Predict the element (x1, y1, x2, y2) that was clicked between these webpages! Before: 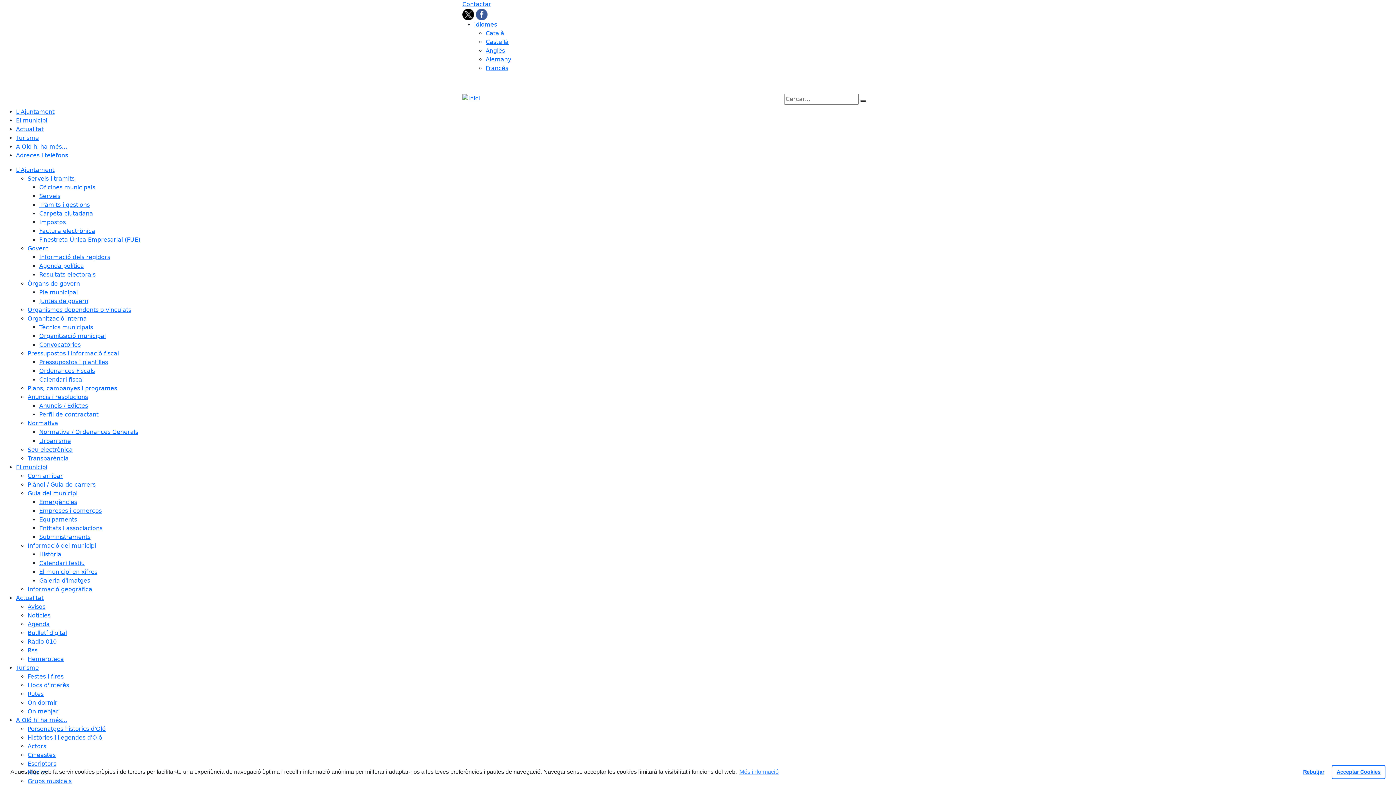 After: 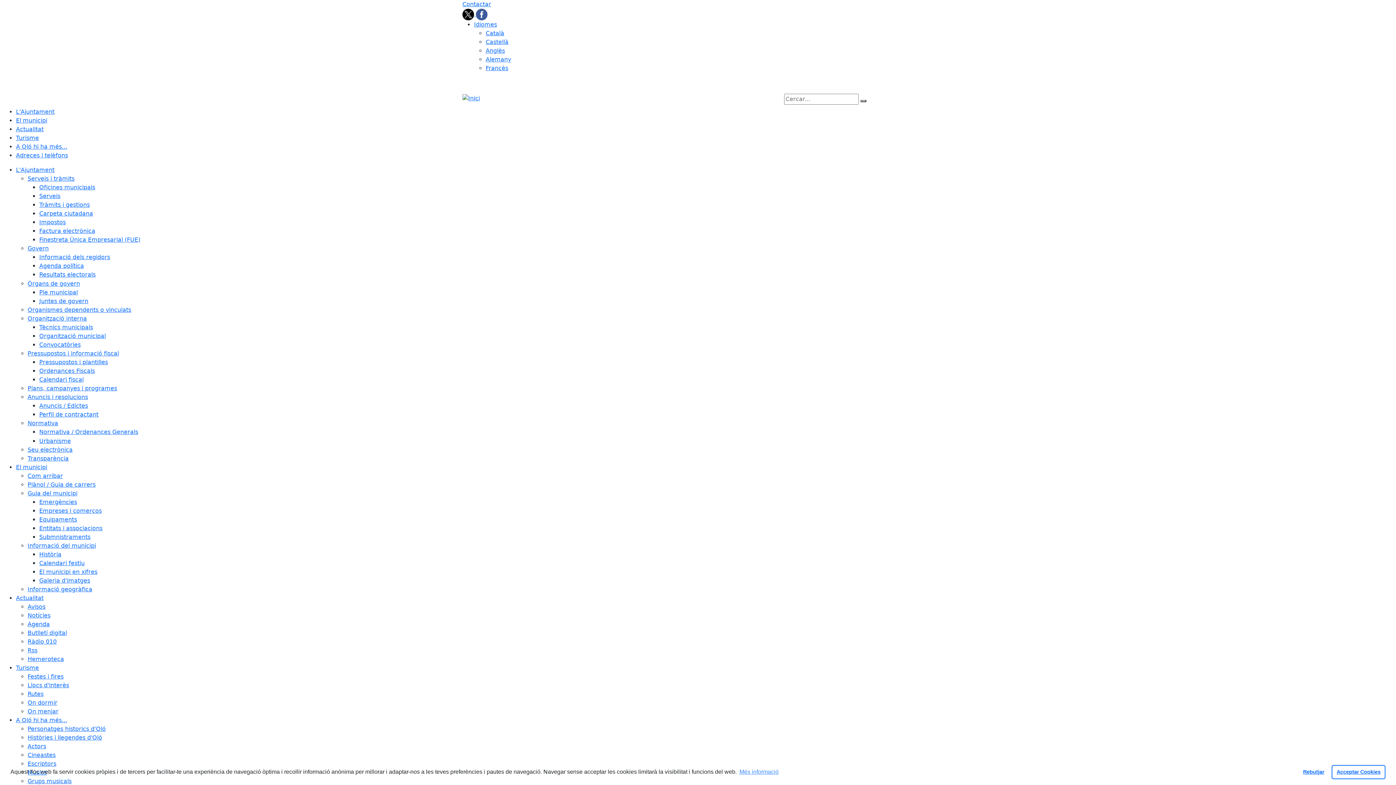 Action: bbox: (27, 175, 74, 182) label: Serveis i tràmits